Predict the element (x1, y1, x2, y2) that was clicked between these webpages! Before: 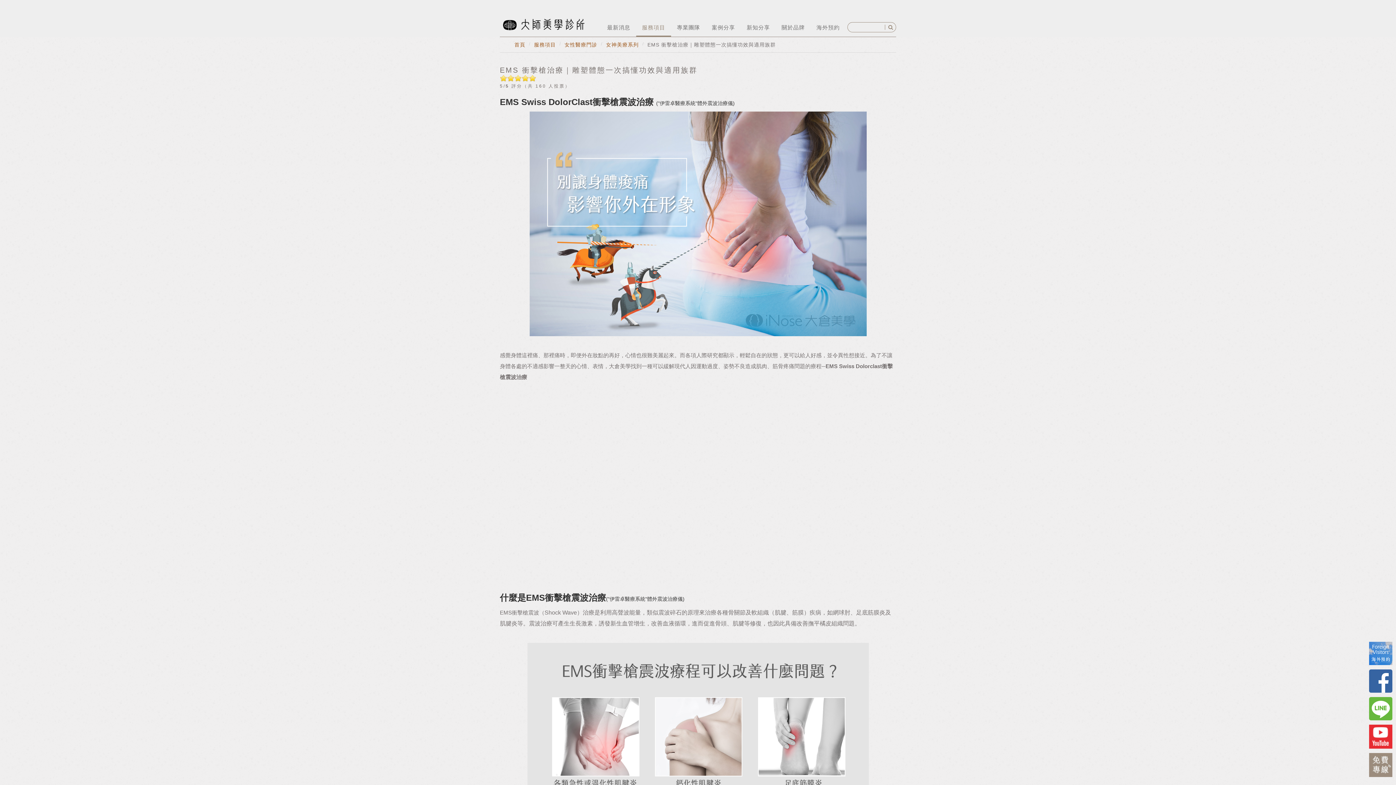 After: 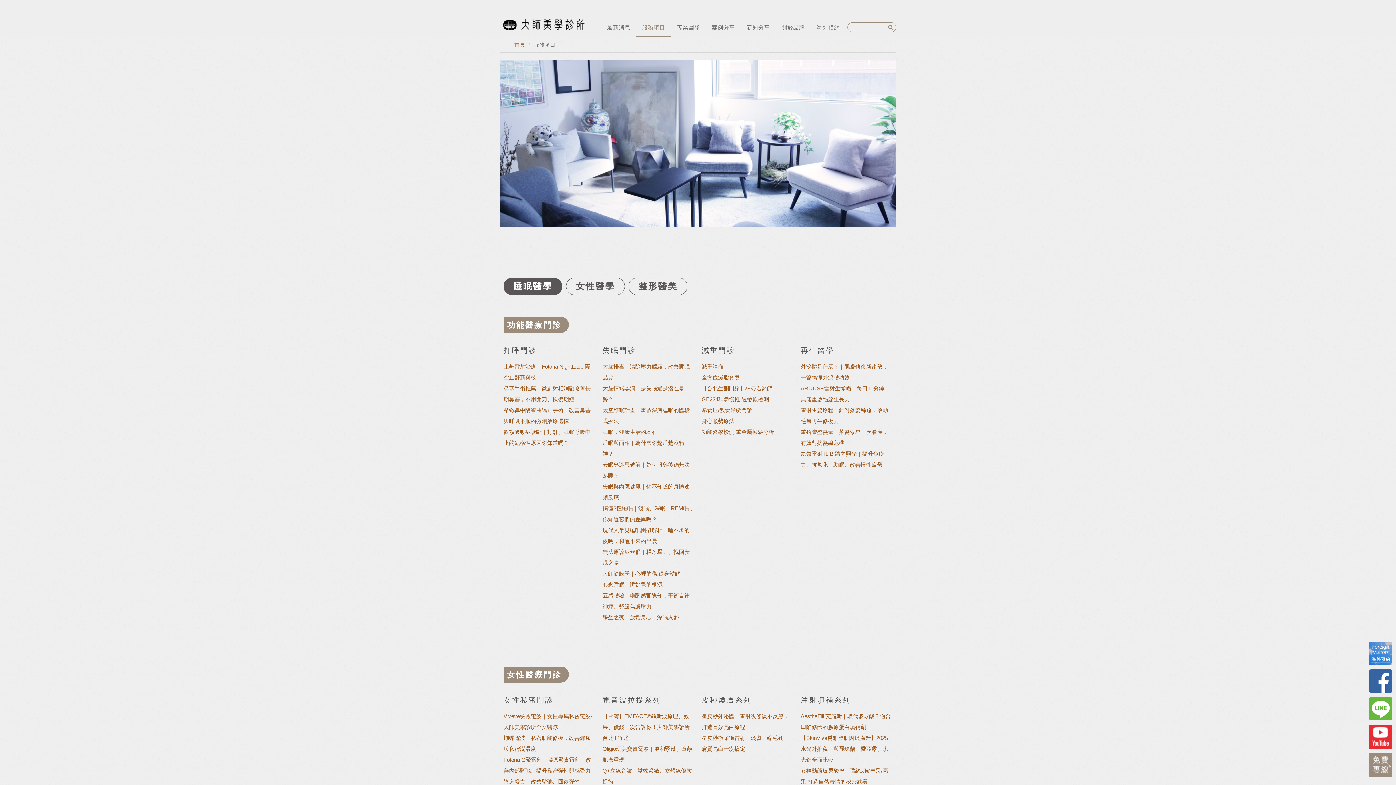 Action: label: 服務項目 bbox: (534, 41, 556, 47)